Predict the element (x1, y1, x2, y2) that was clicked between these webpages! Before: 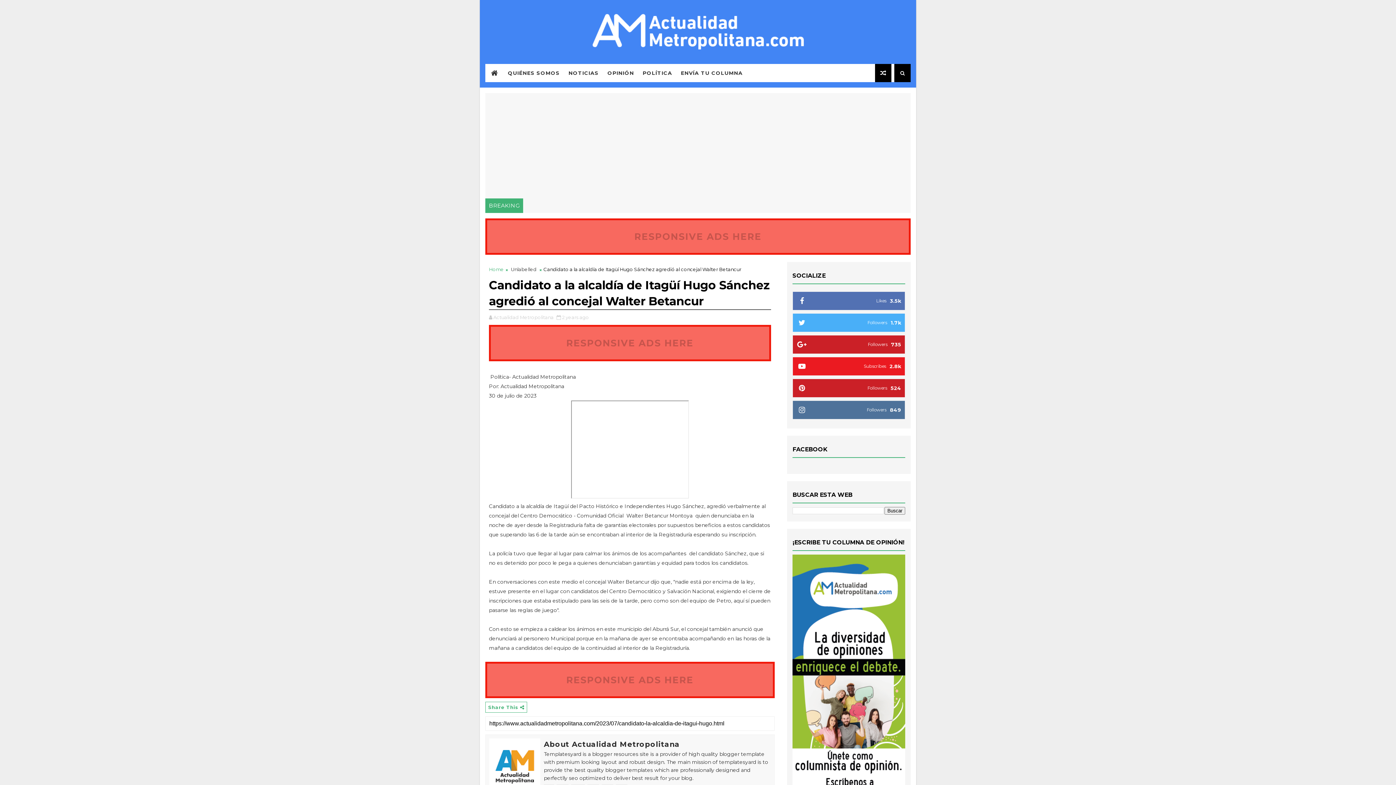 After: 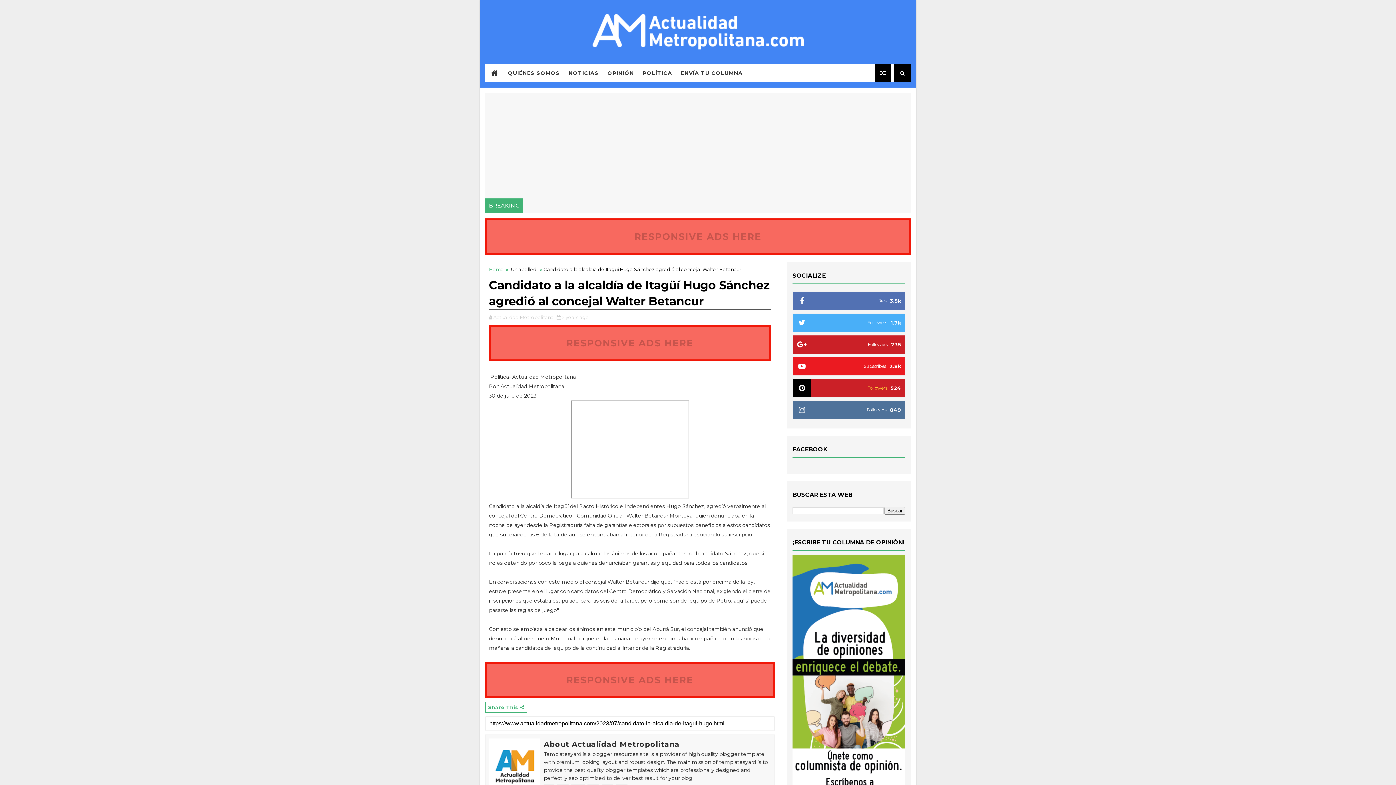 Action: bbox: (792, 378, 905, 397) label: 524
Followers